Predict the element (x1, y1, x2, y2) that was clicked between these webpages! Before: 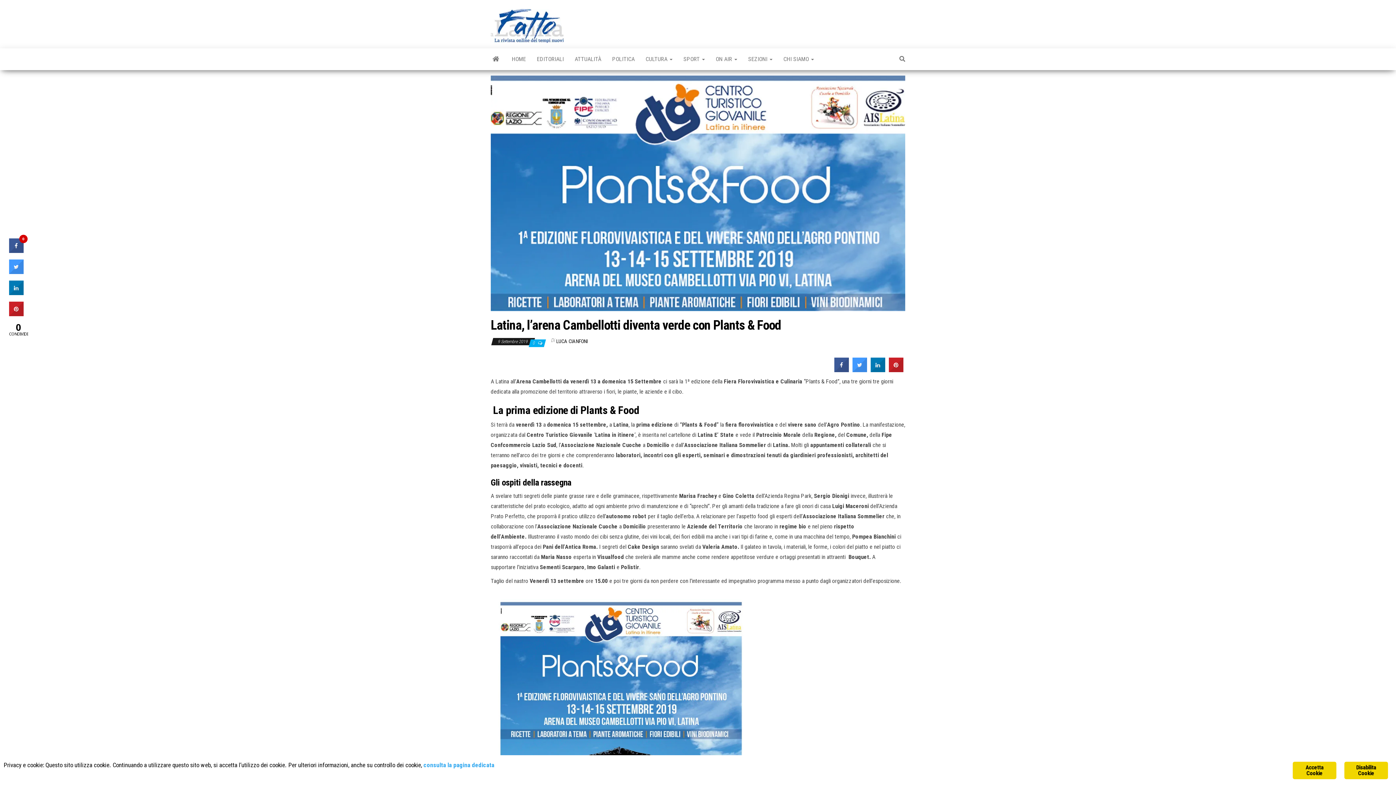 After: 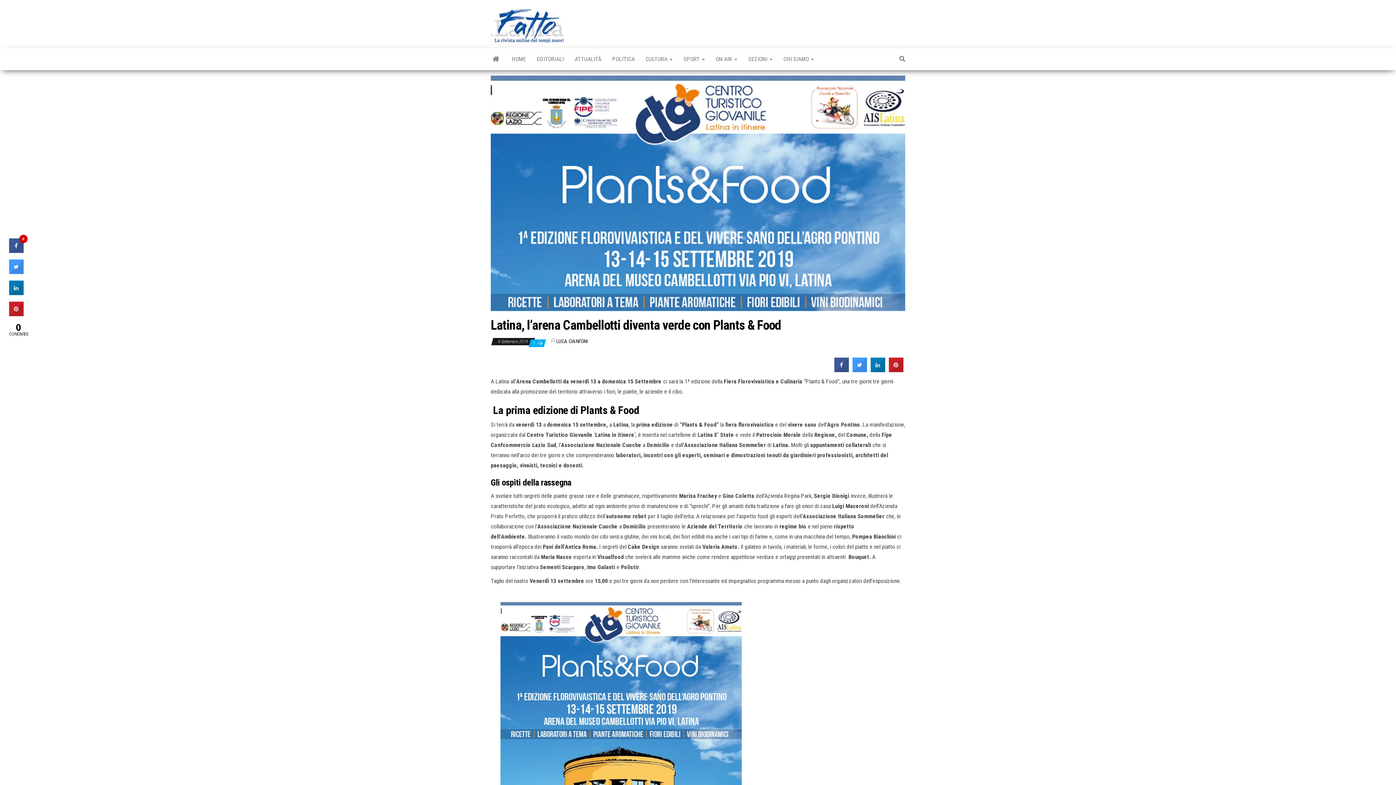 Action: bbox: (531, 48, 569, 70) label: EDITORIALI